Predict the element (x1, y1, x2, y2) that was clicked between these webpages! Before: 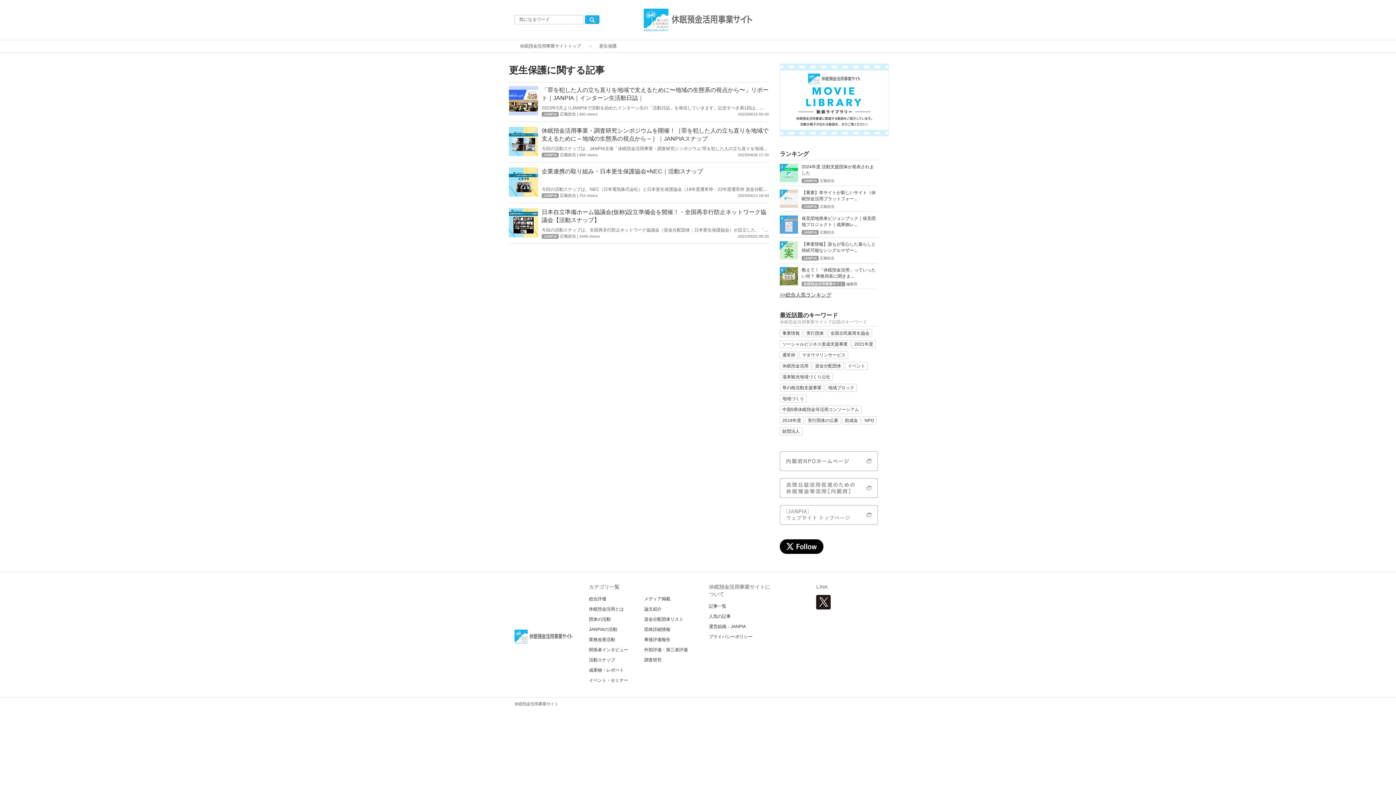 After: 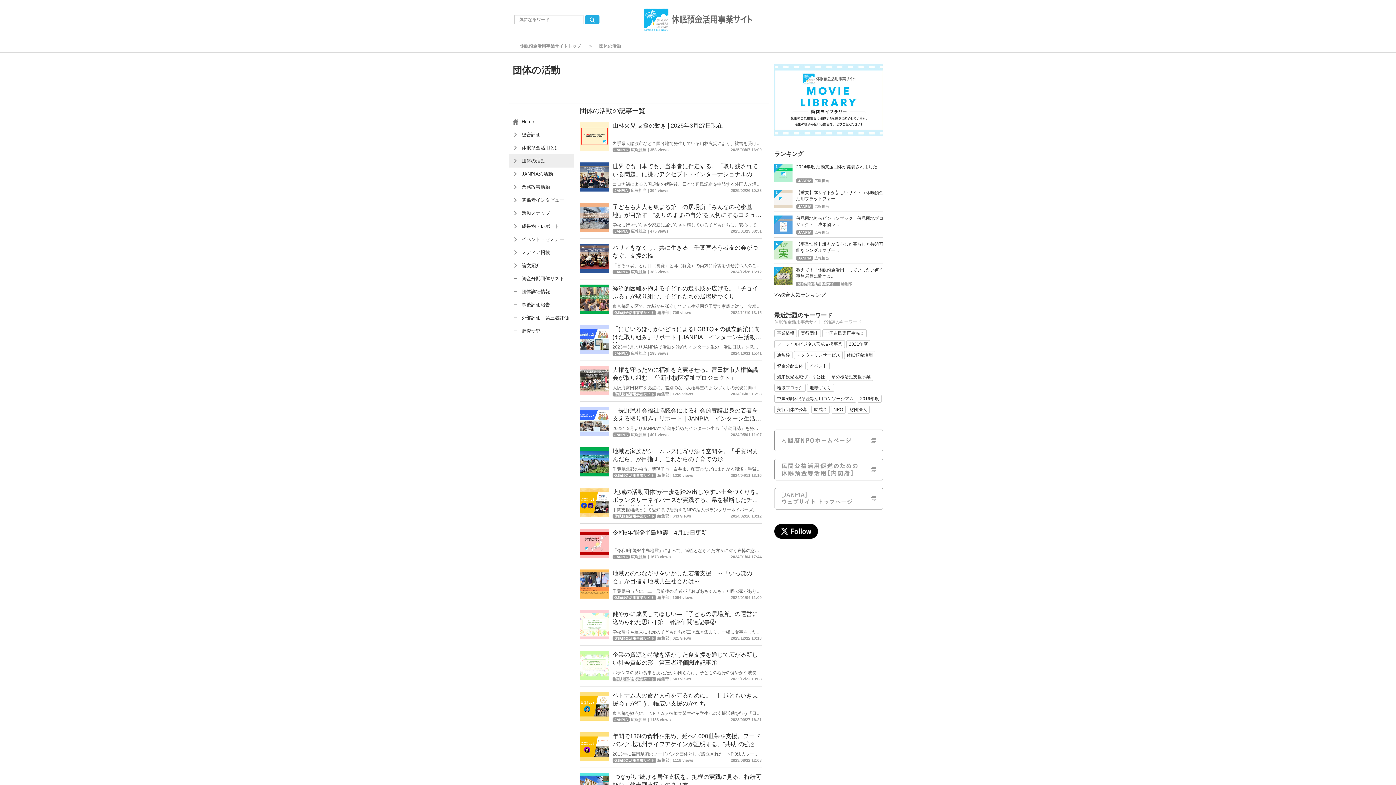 Action: label: 団体の活動 bbox: (589, 617, 610, 622)